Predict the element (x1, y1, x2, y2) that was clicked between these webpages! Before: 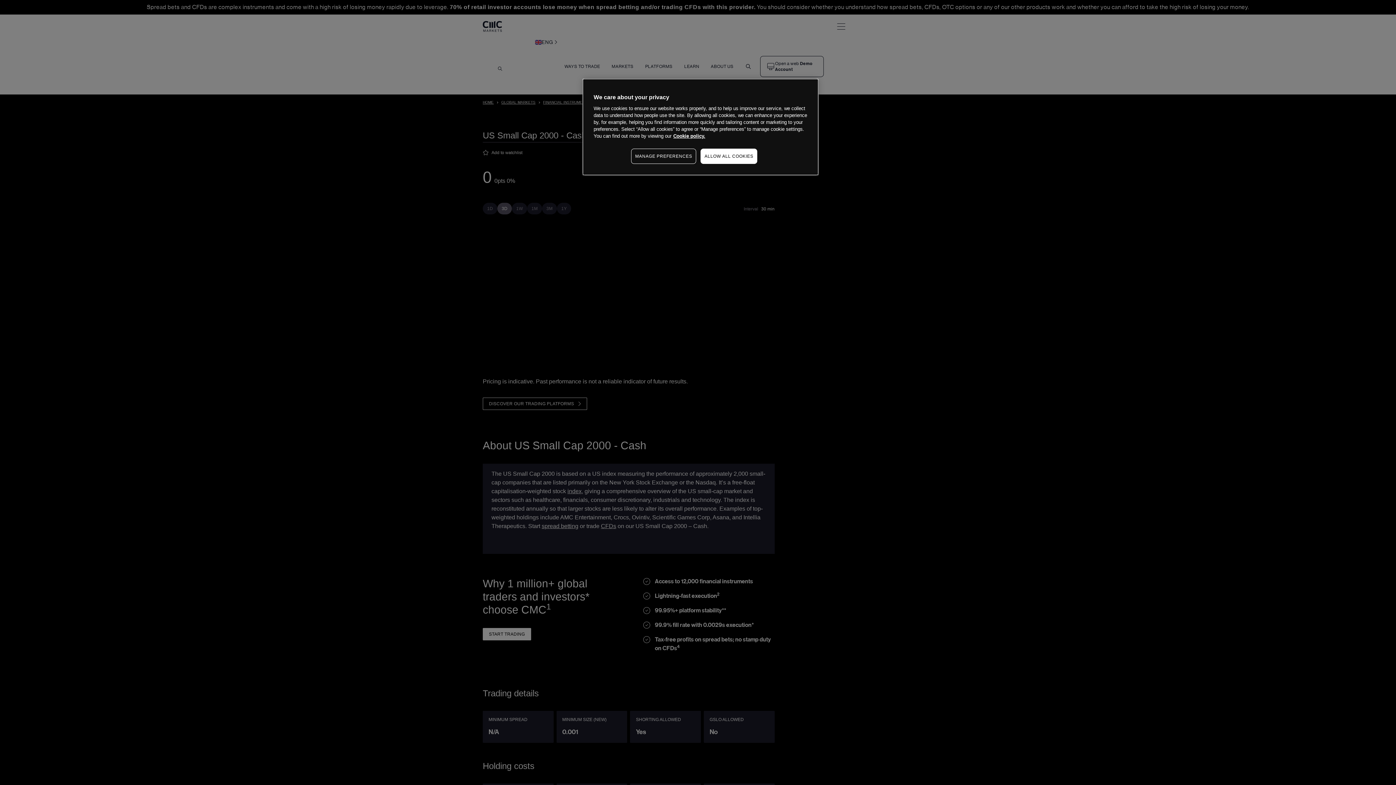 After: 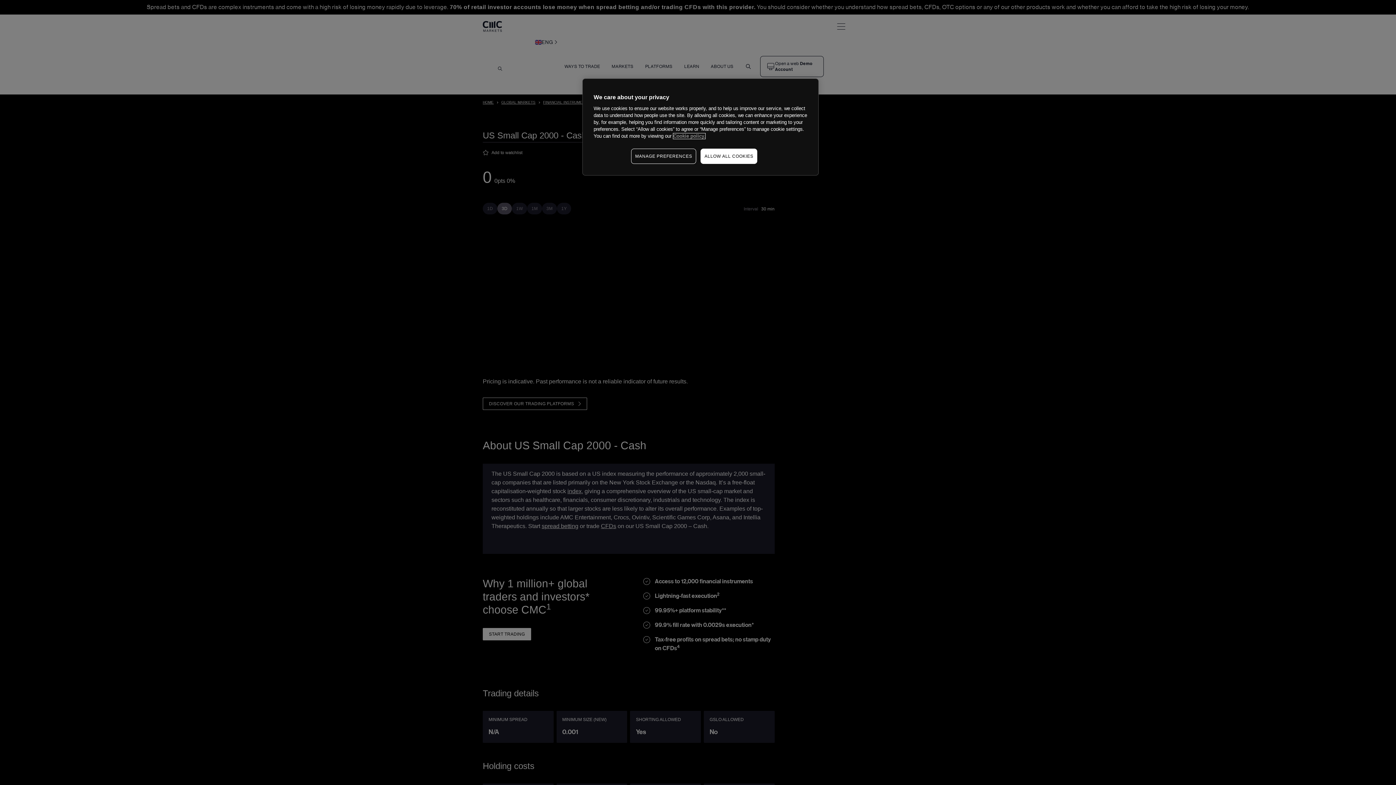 Action: bbox: (673, 133, 705, 138) label: More information about your privacy, opens in a new tab